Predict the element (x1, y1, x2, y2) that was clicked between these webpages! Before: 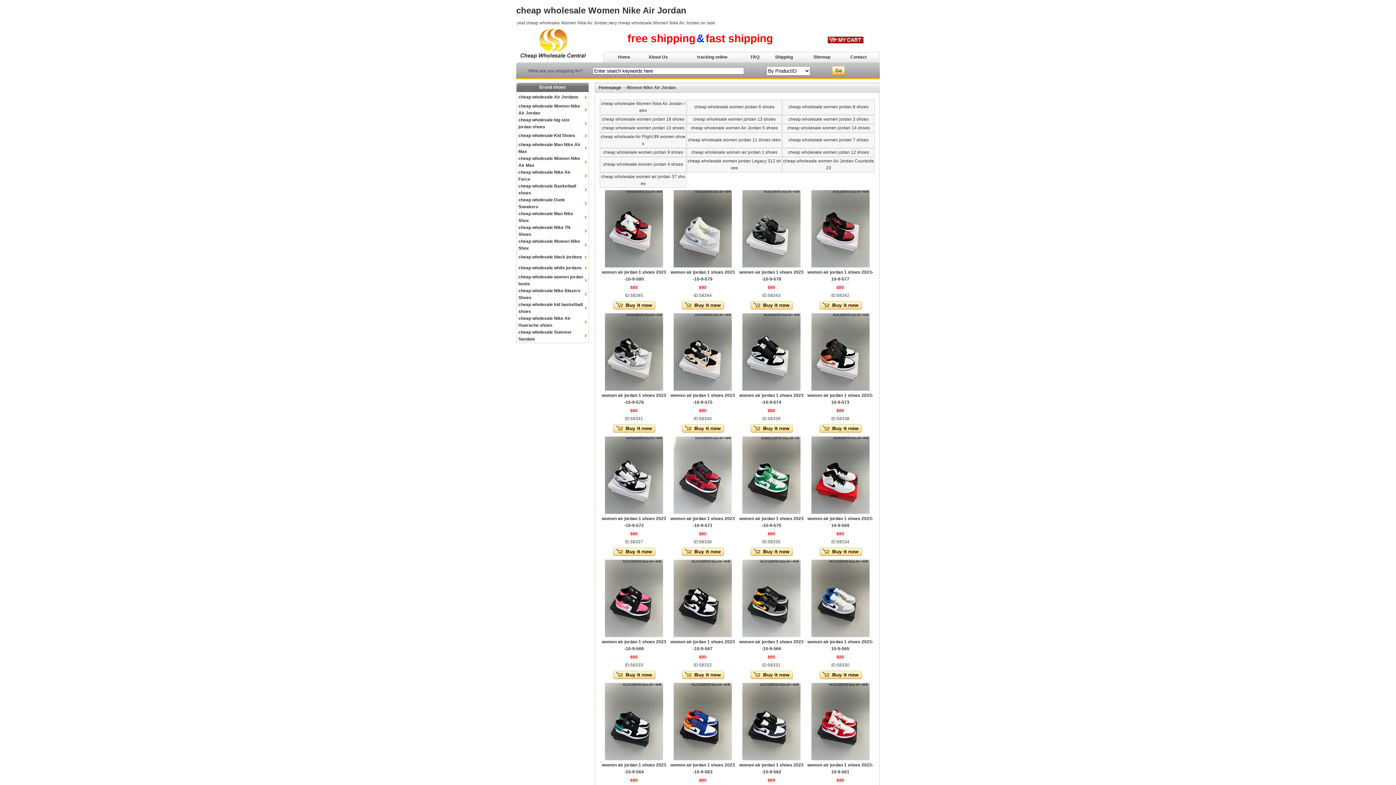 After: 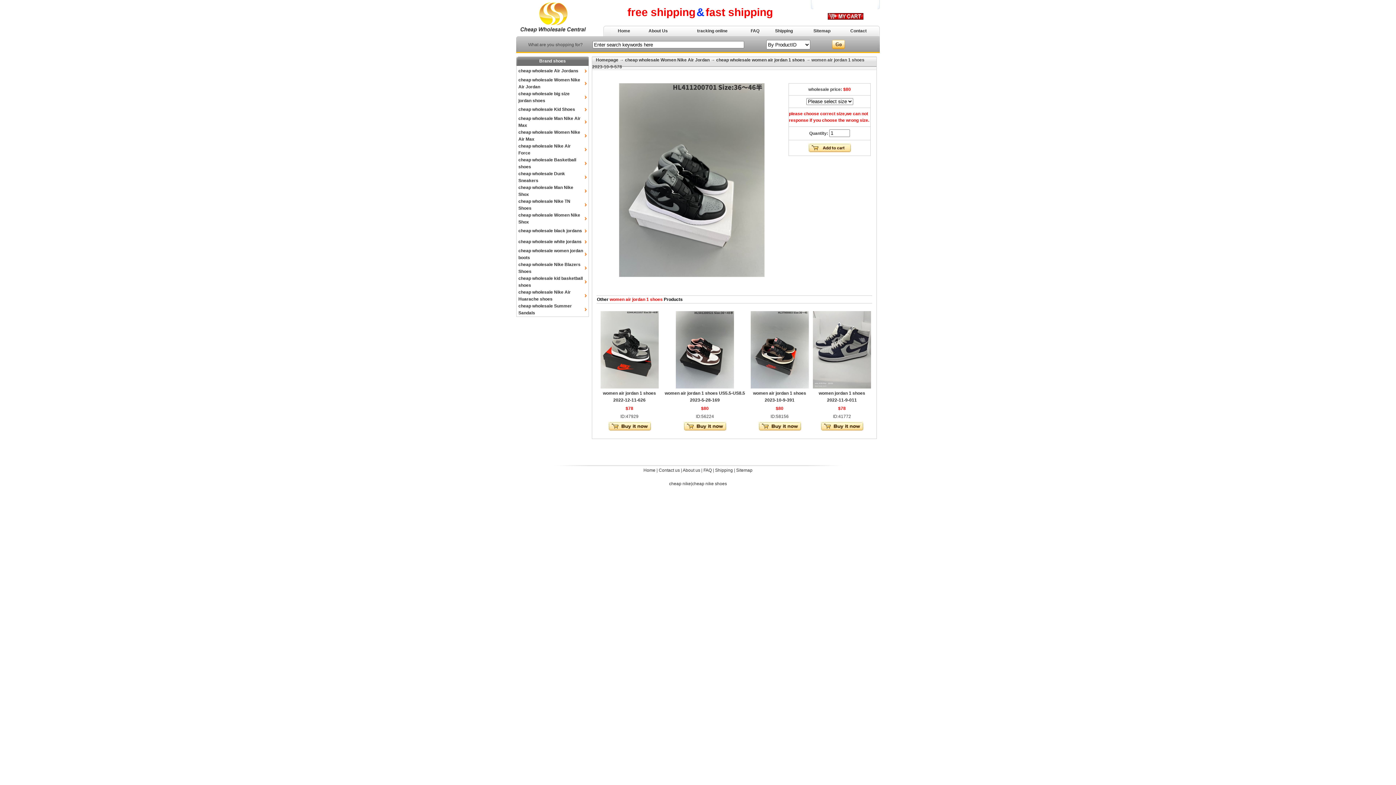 Action: bbox: (749, 306, 793, 311)